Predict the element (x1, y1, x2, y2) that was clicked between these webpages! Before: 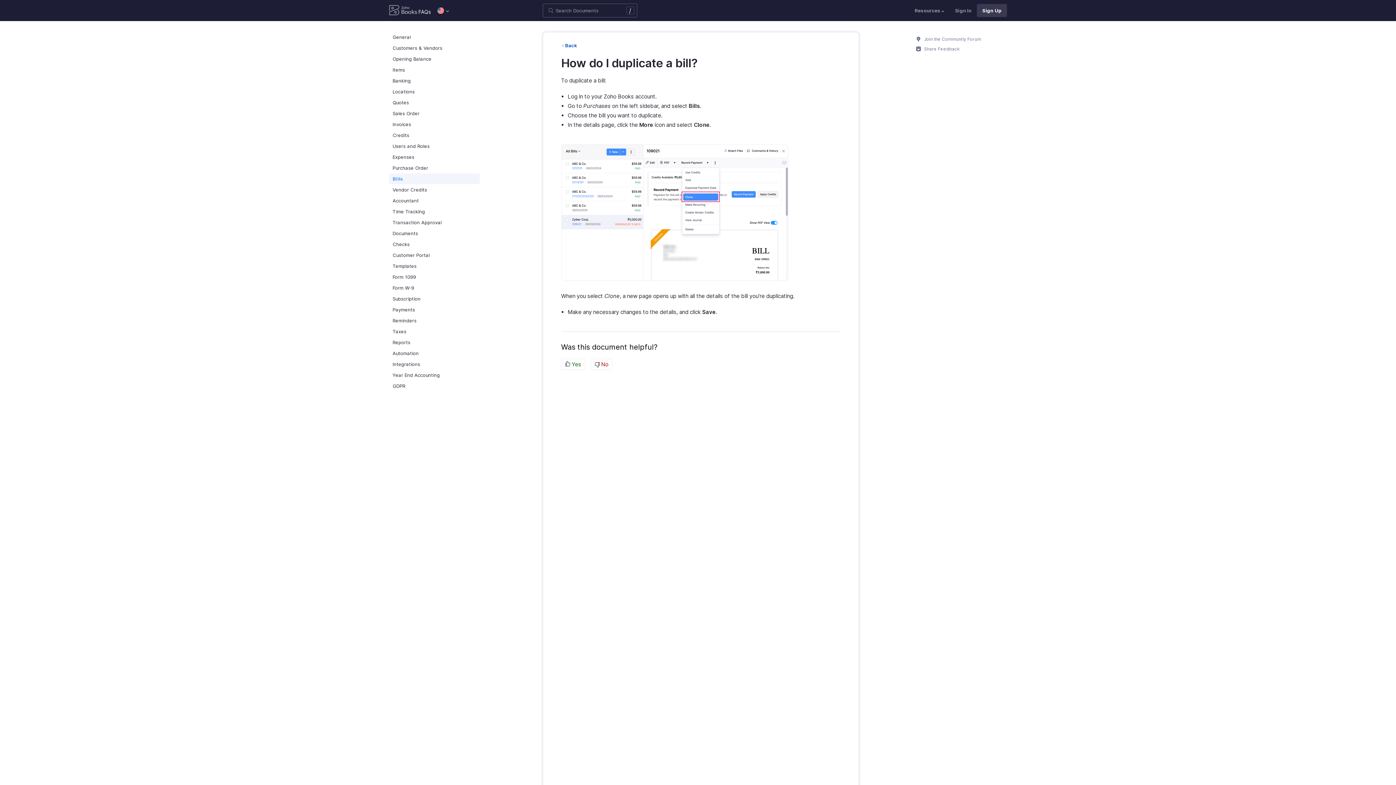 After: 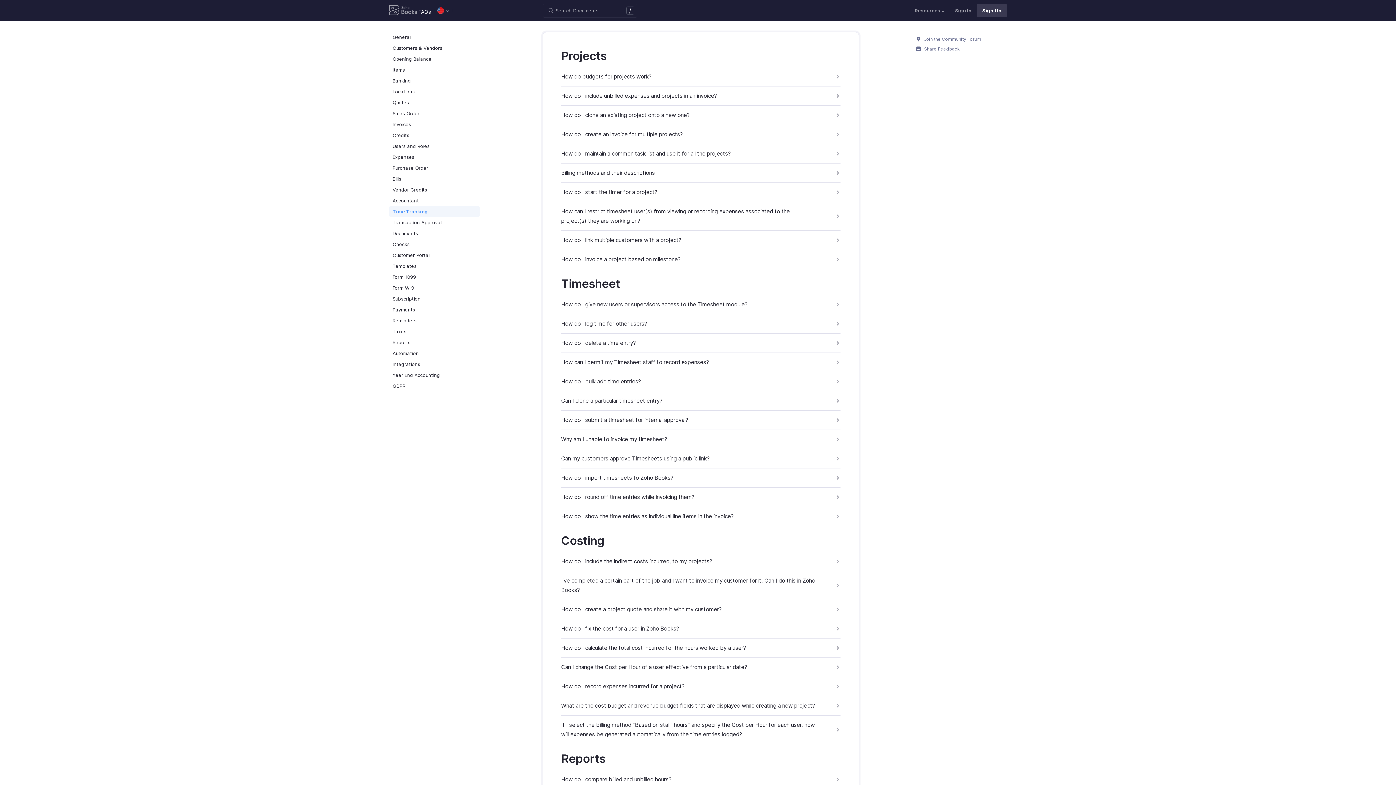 Action: label: Time Tracking bbox: (389, 206, 480, 217)